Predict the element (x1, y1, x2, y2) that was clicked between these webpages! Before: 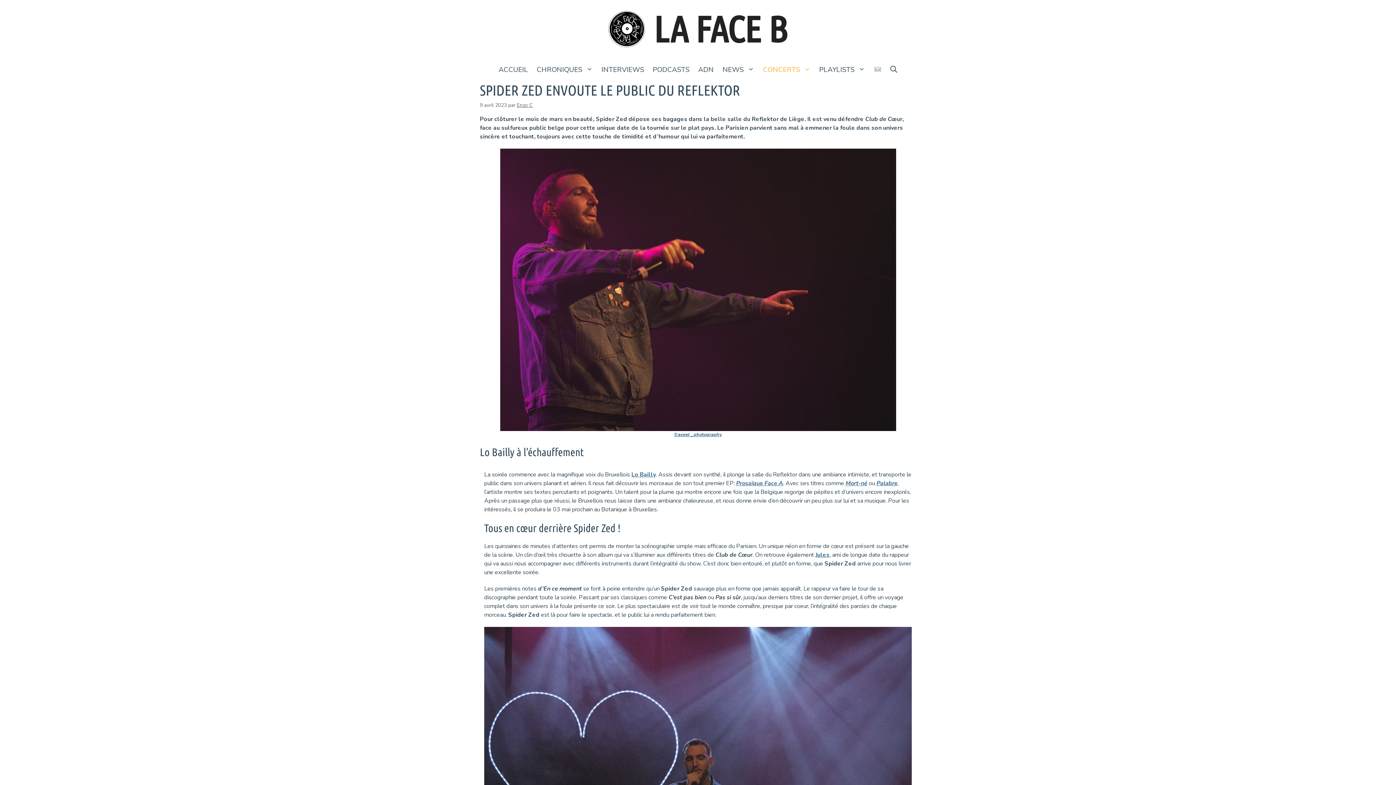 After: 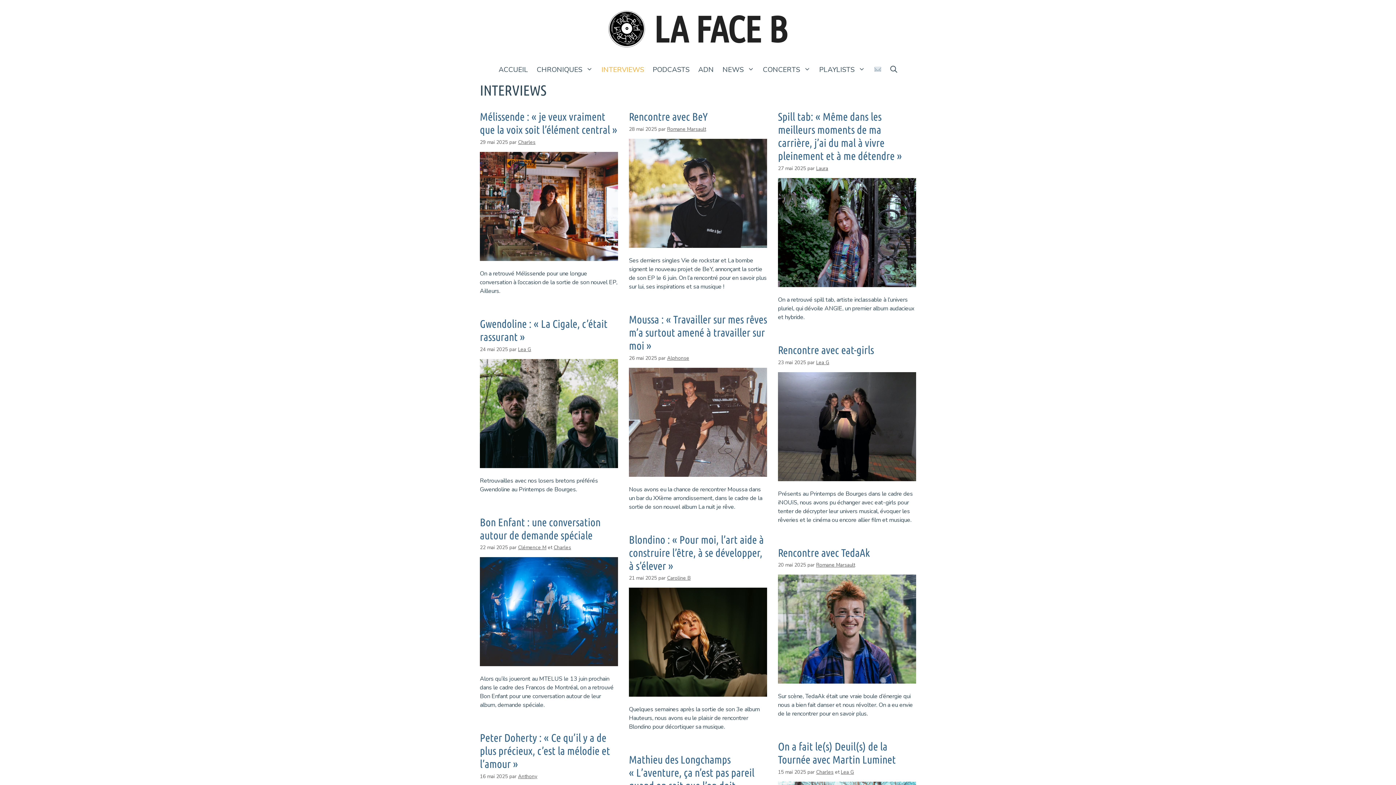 Action: bbox: (597, 58, 648, 81) label: INTERVIEWS